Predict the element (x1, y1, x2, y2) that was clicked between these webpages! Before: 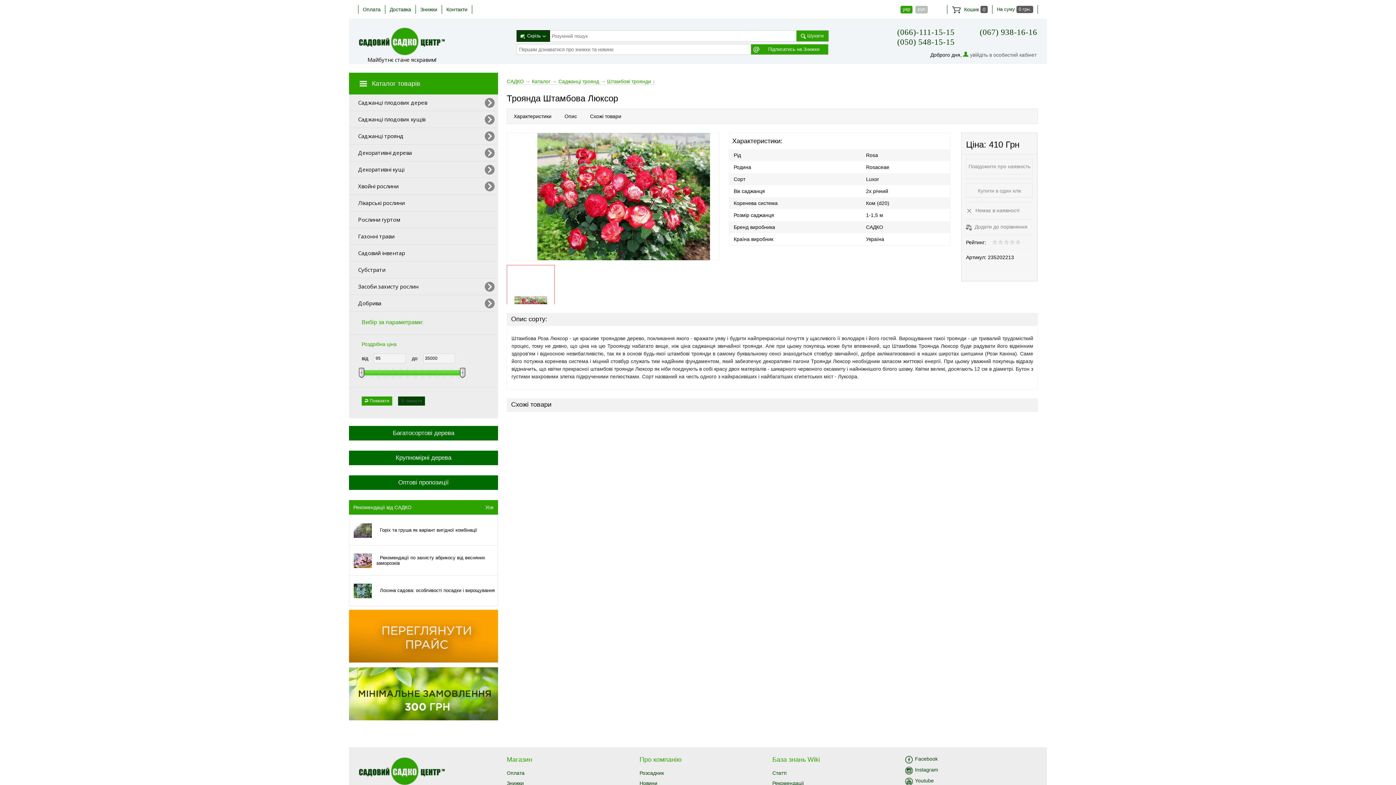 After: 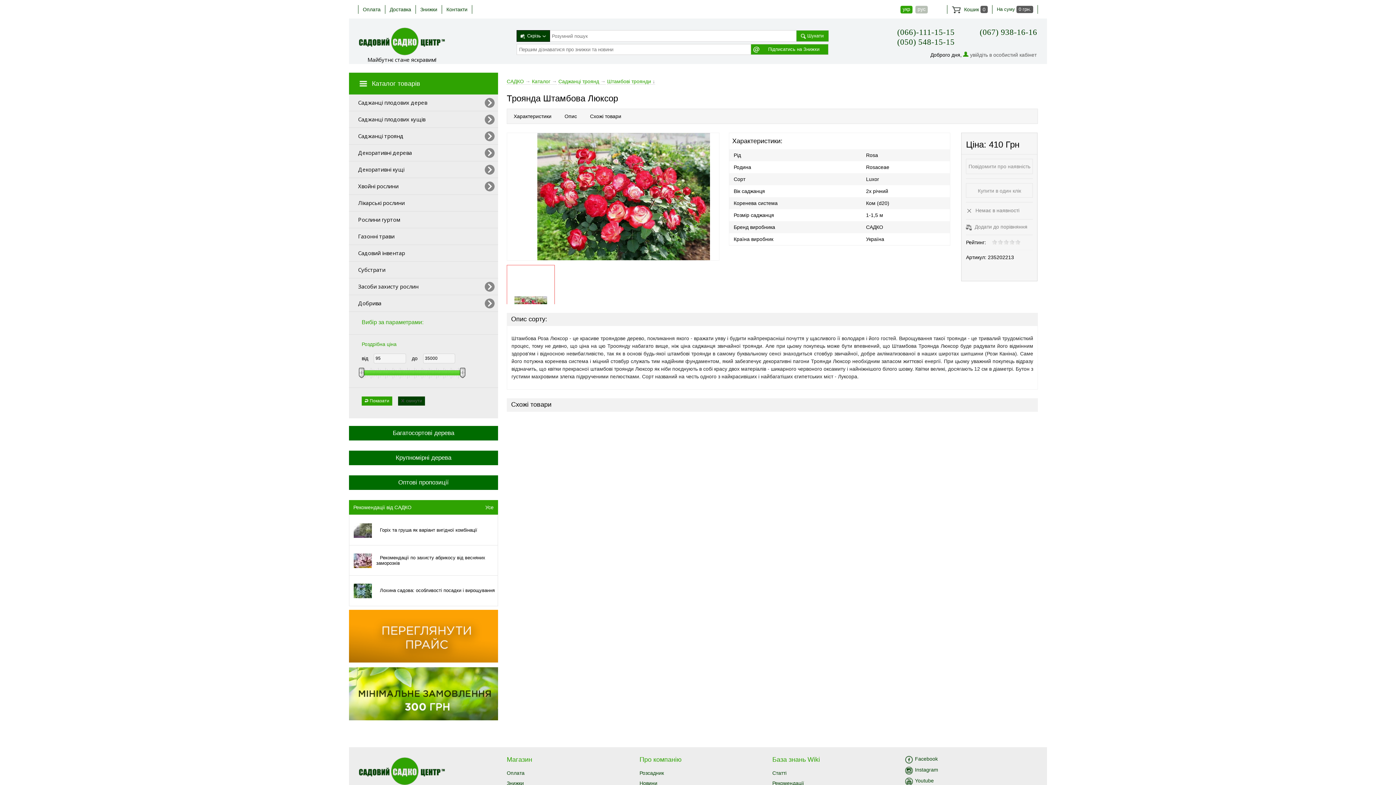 Action: bbox: (361, 334, 498, 353) label: Роздрібна ціна